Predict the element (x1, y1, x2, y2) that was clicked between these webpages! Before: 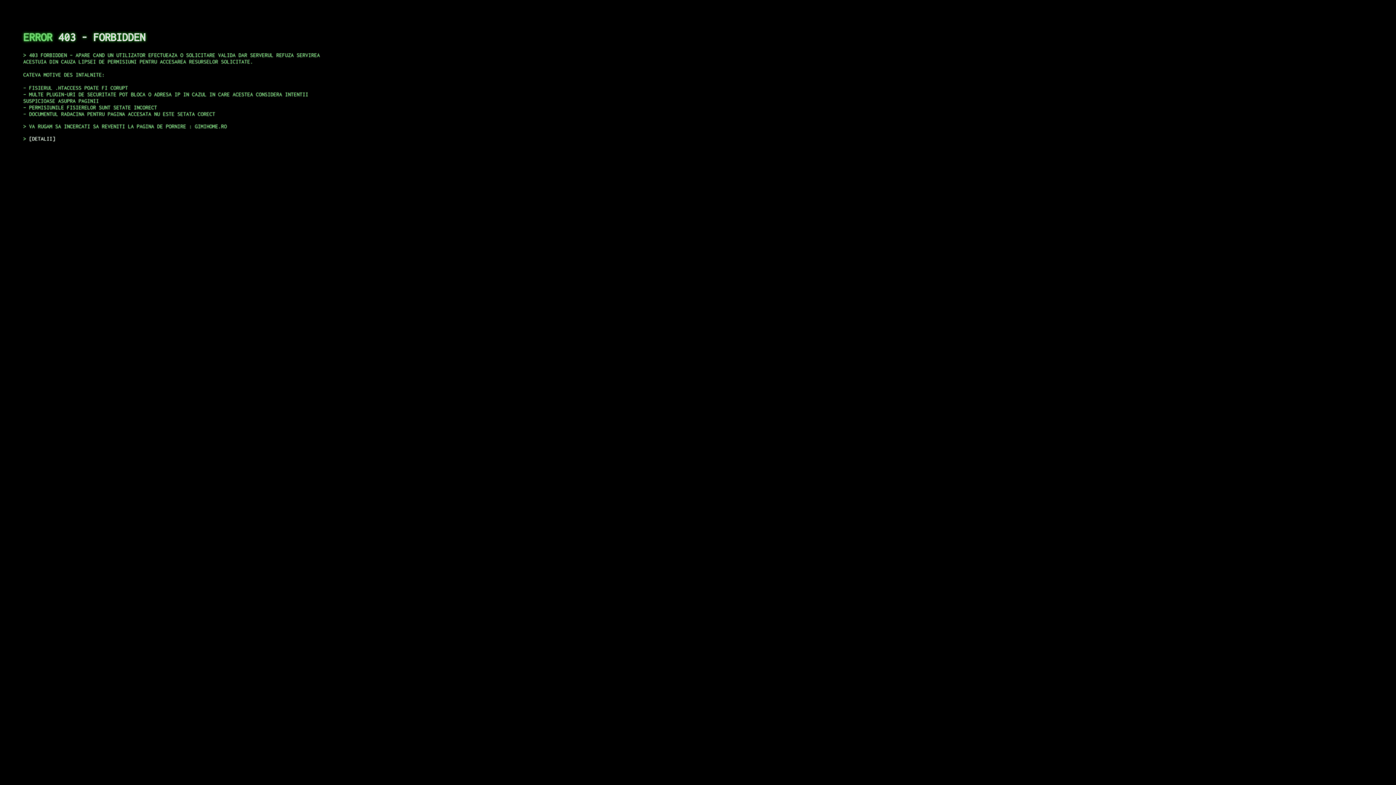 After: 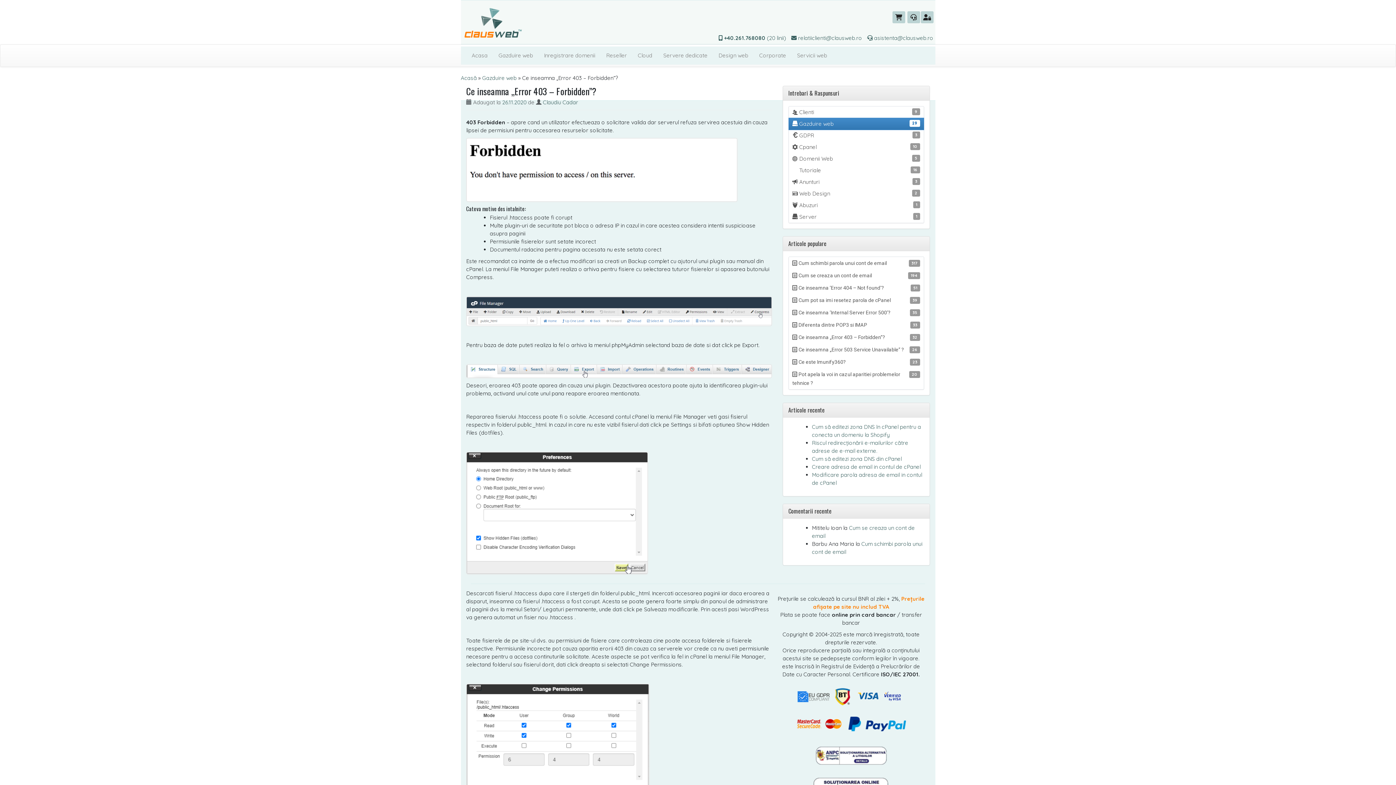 Action: label: DETALII bbox: (29, 135, 55, 141)